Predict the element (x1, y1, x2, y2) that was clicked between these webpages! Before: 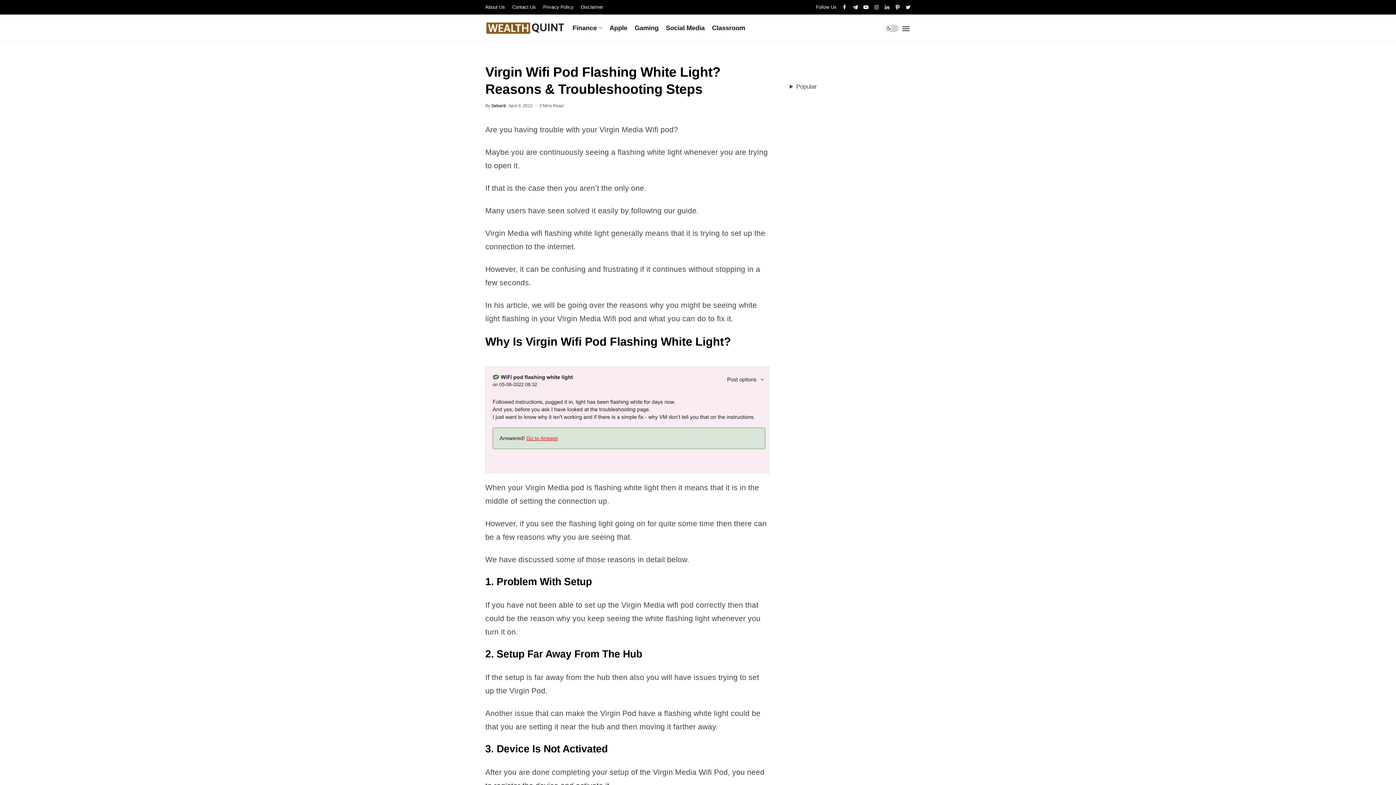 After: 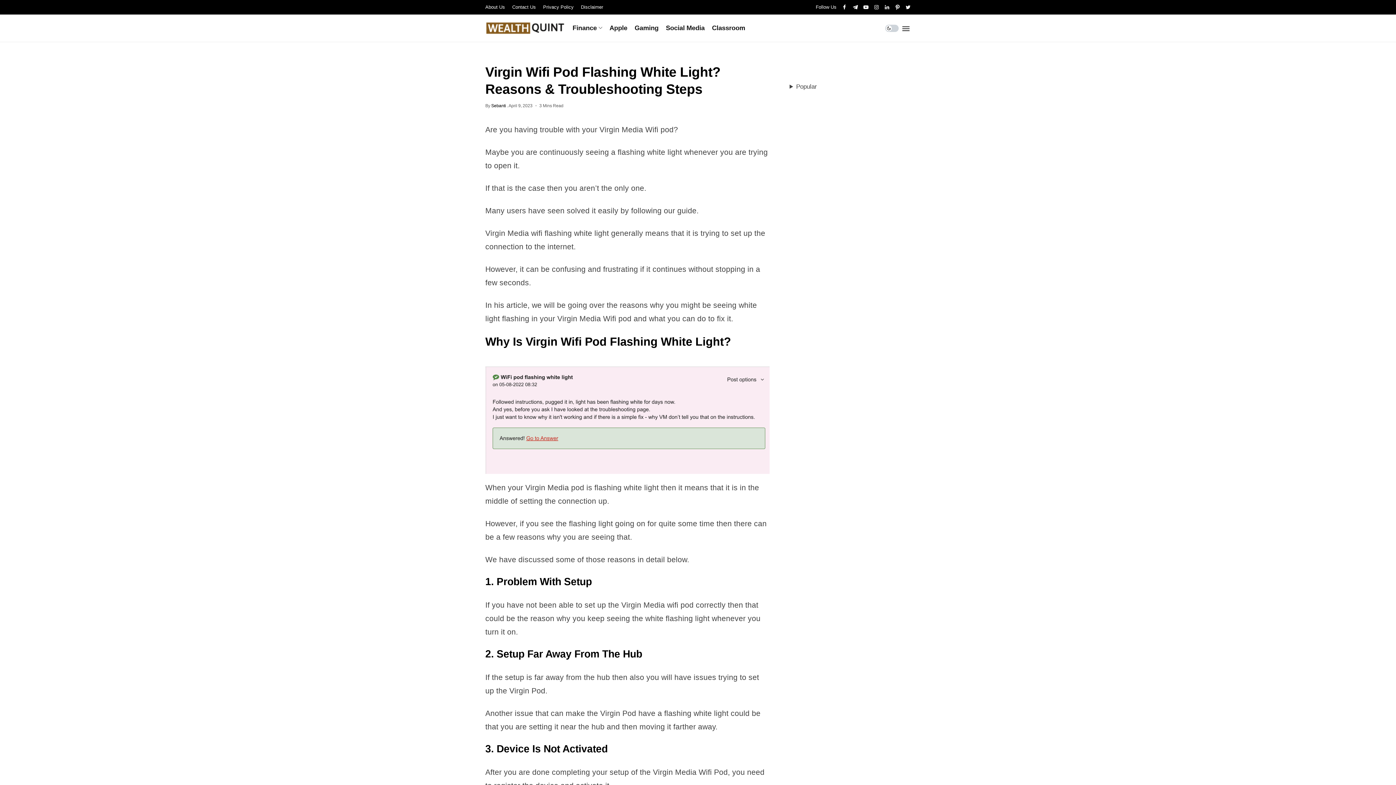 Action: bbox: (884, 0, 889, 14)